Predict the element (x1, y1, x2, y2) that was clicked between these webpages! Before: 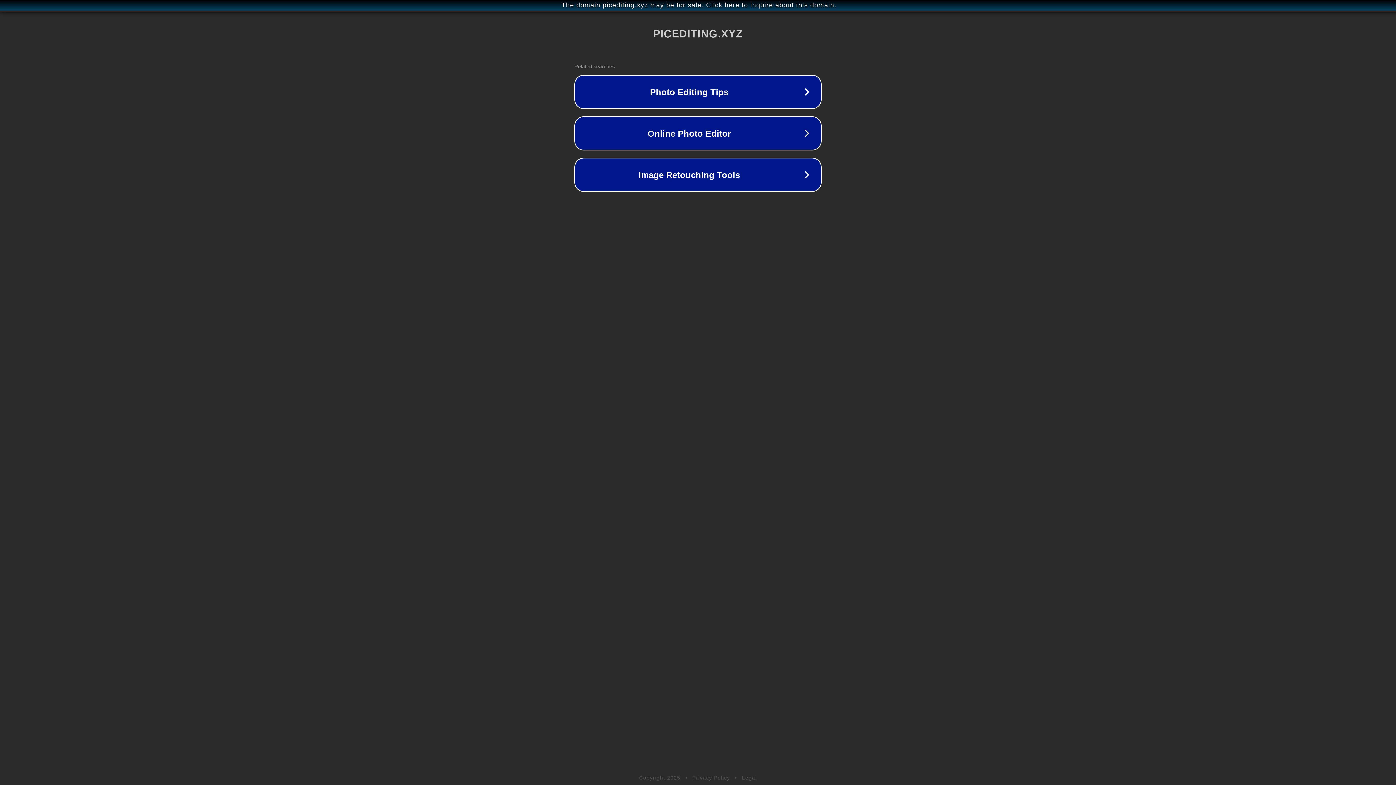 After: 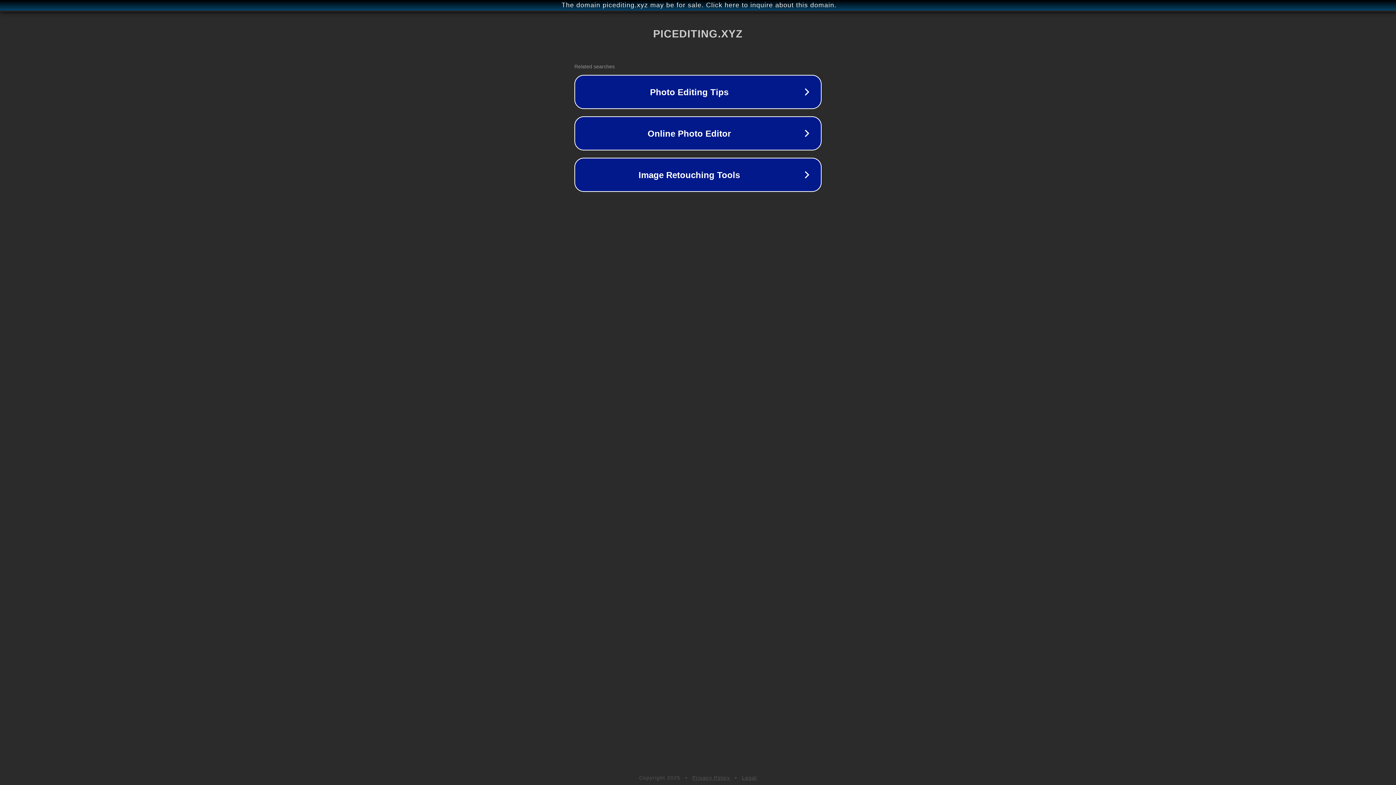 Action: bbox: (742, 775, 757, 781) label: Legal